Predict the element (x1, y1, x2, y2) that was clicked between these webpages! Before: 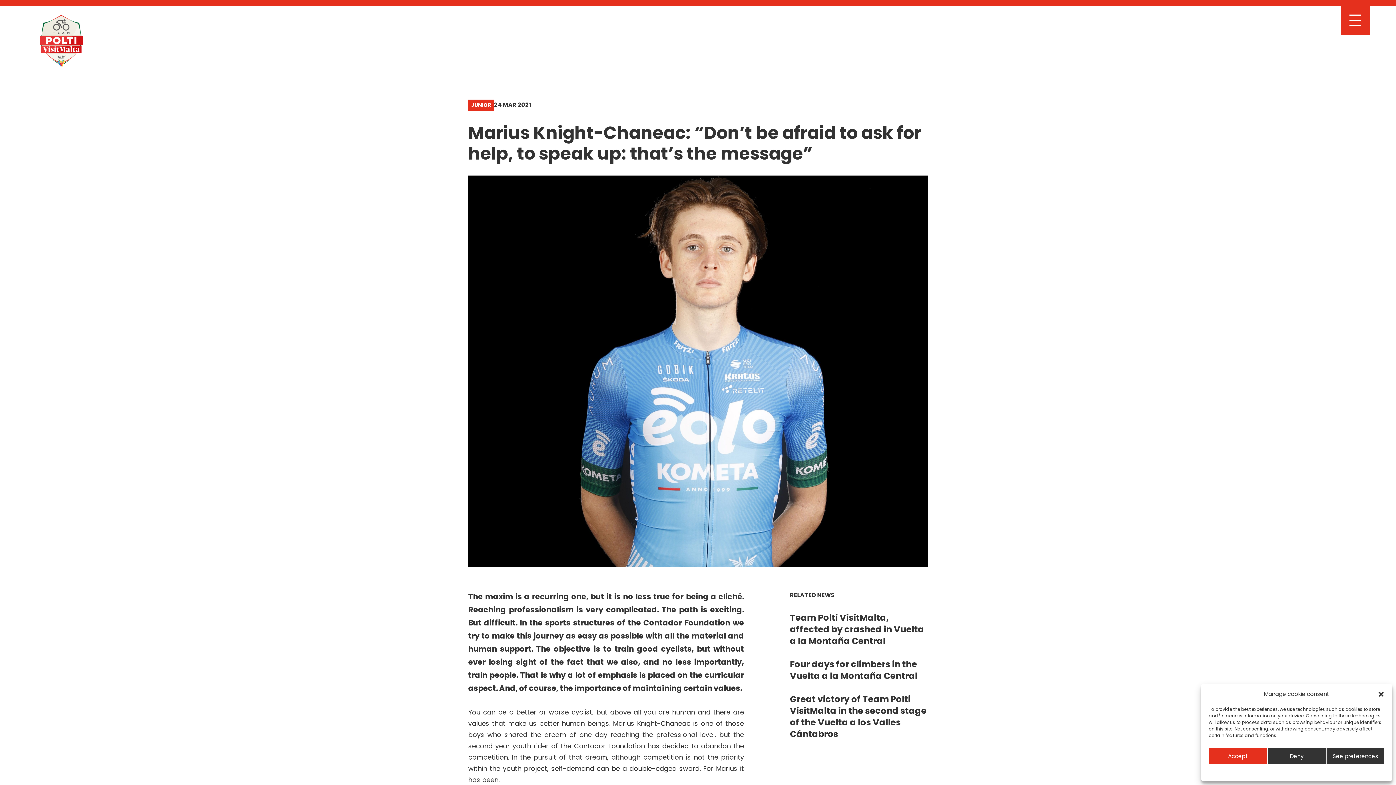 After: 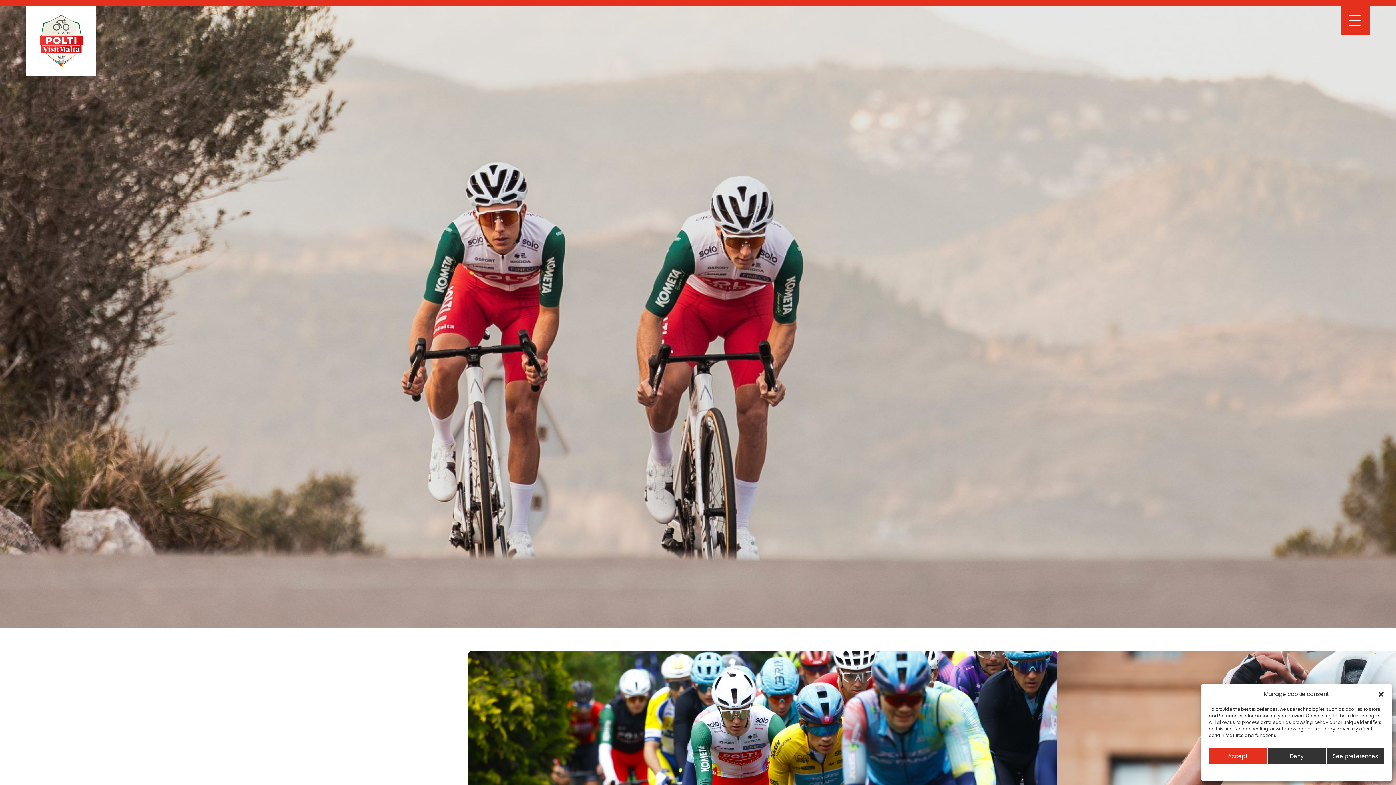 Action: bbox: (26, 5, 96, 75)